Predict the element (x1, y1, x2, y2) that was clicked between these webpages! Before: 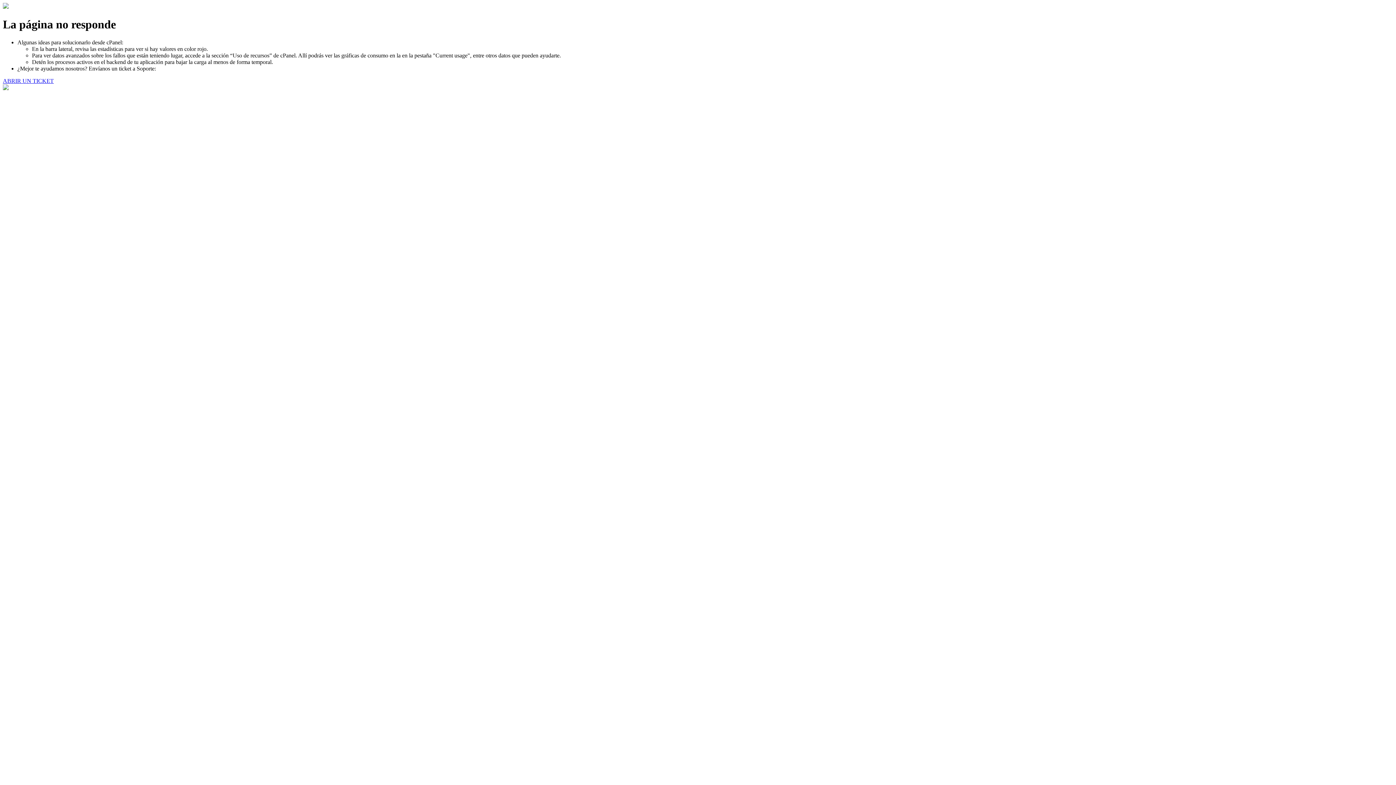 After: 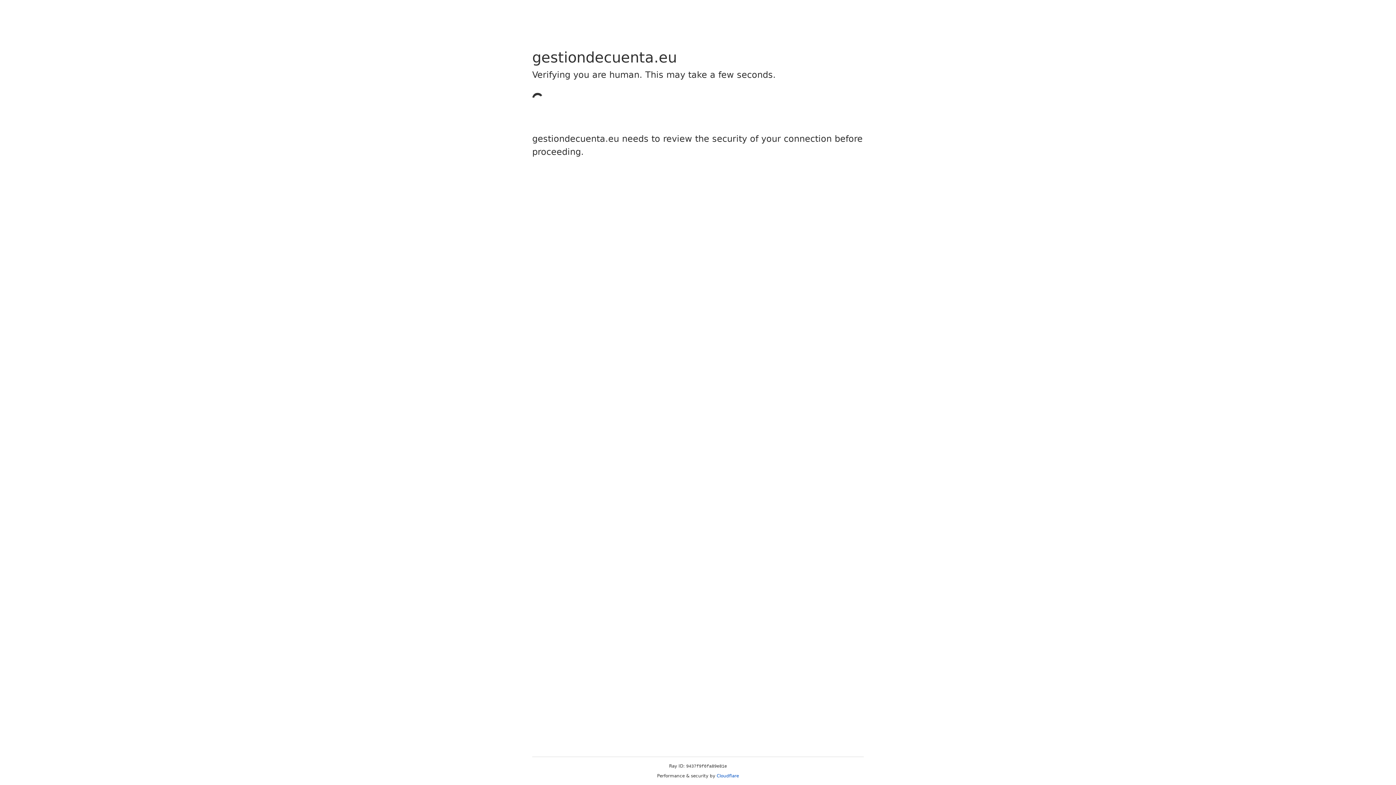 Action: label: ABRIR UN TICKET bbox: (2, 77, 53, 83)